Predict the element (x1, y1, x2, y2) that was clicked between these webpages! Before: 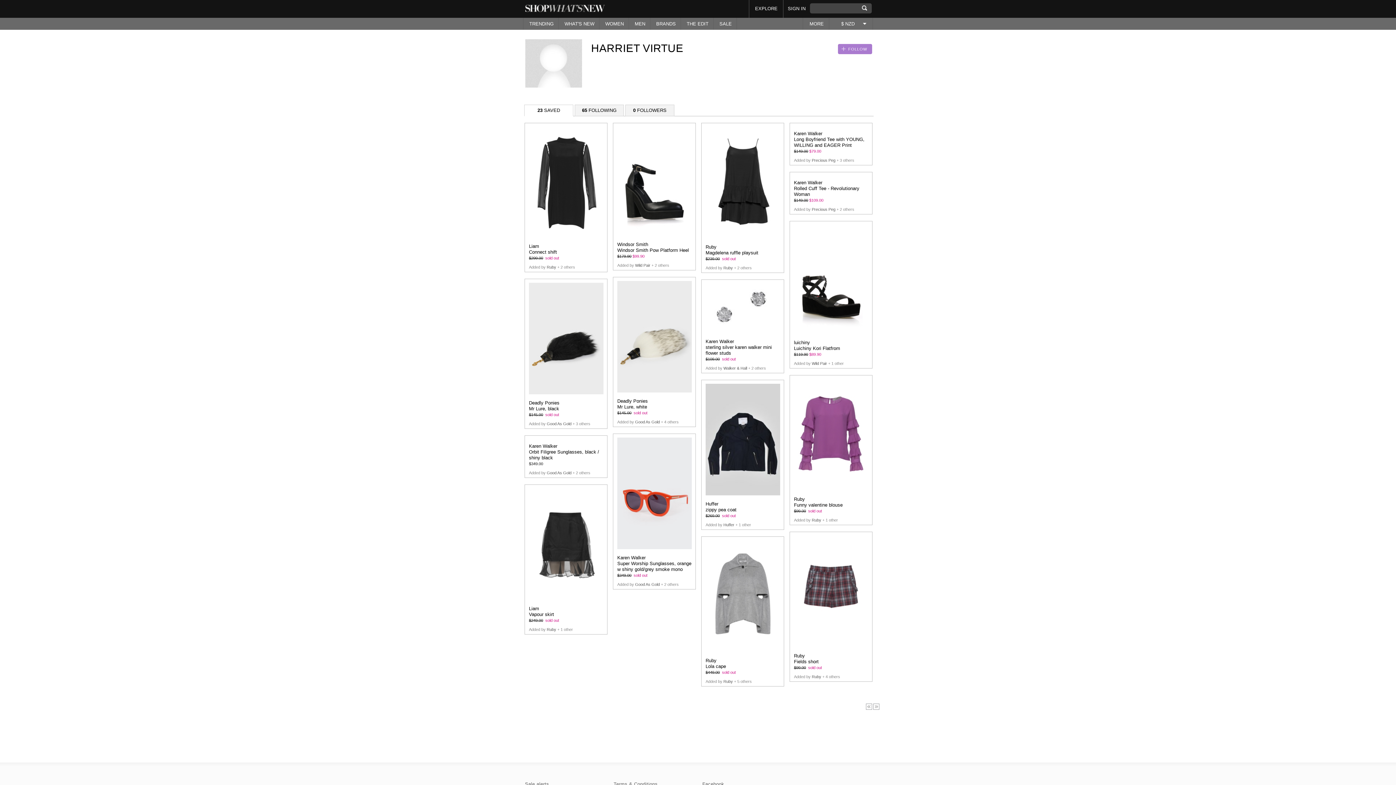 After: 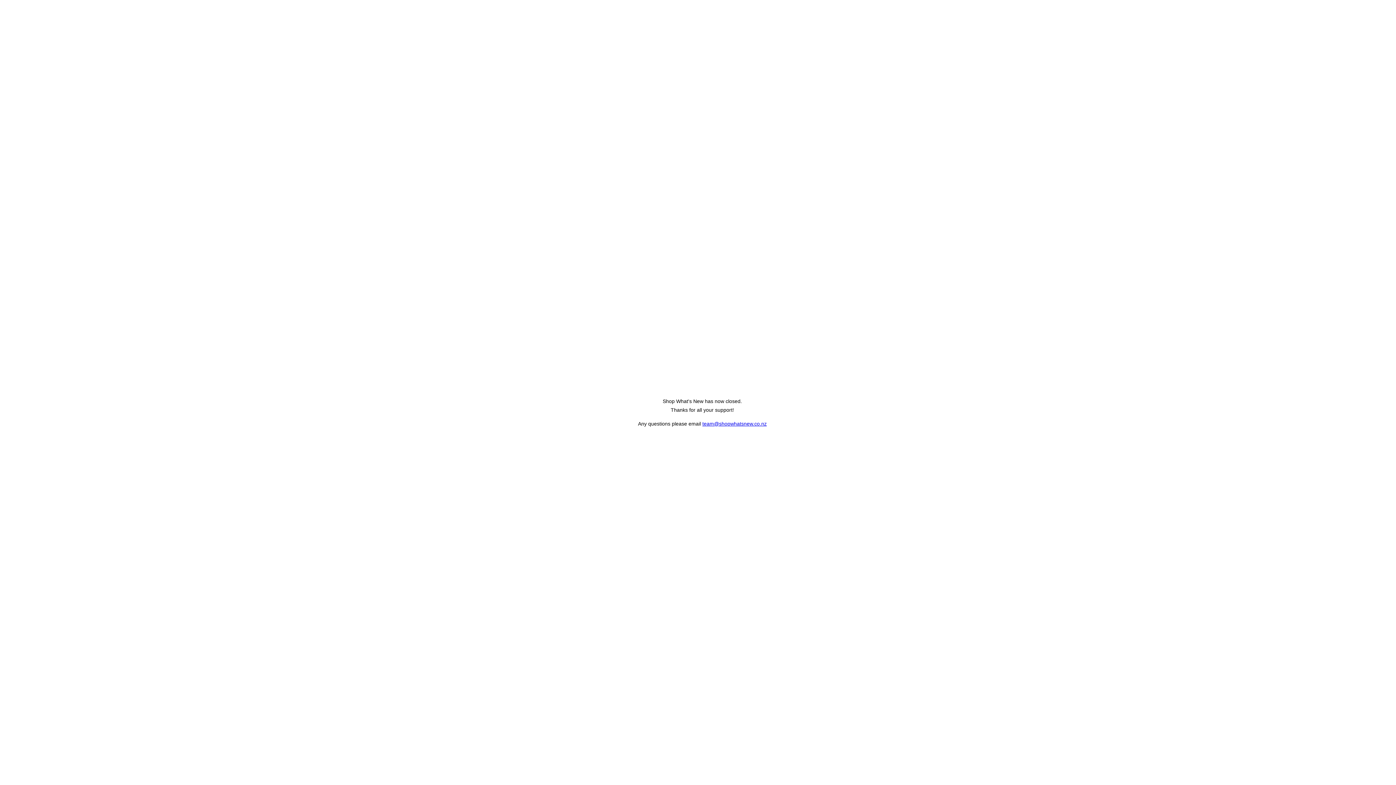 Action: label: Good As Gold bbox: (546, 470, 571, 475)